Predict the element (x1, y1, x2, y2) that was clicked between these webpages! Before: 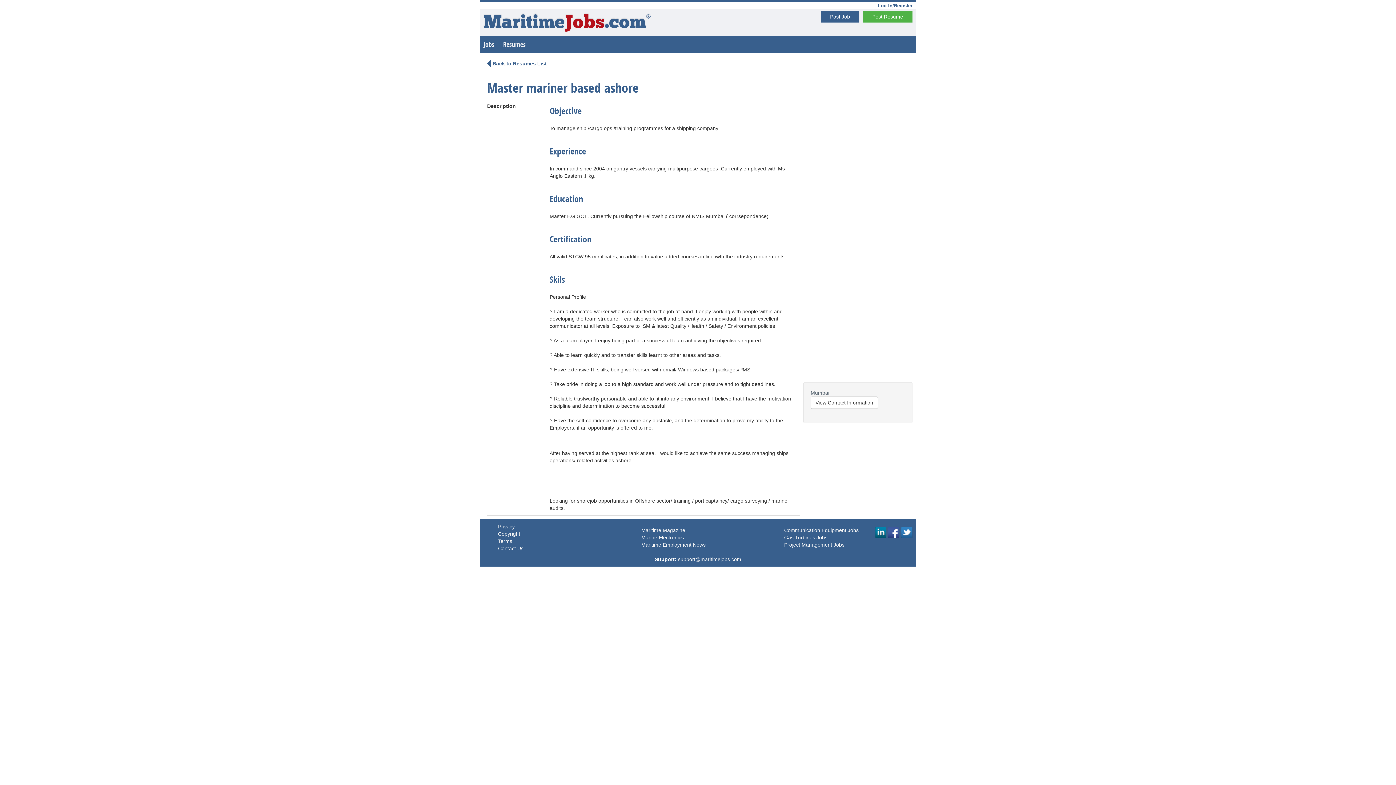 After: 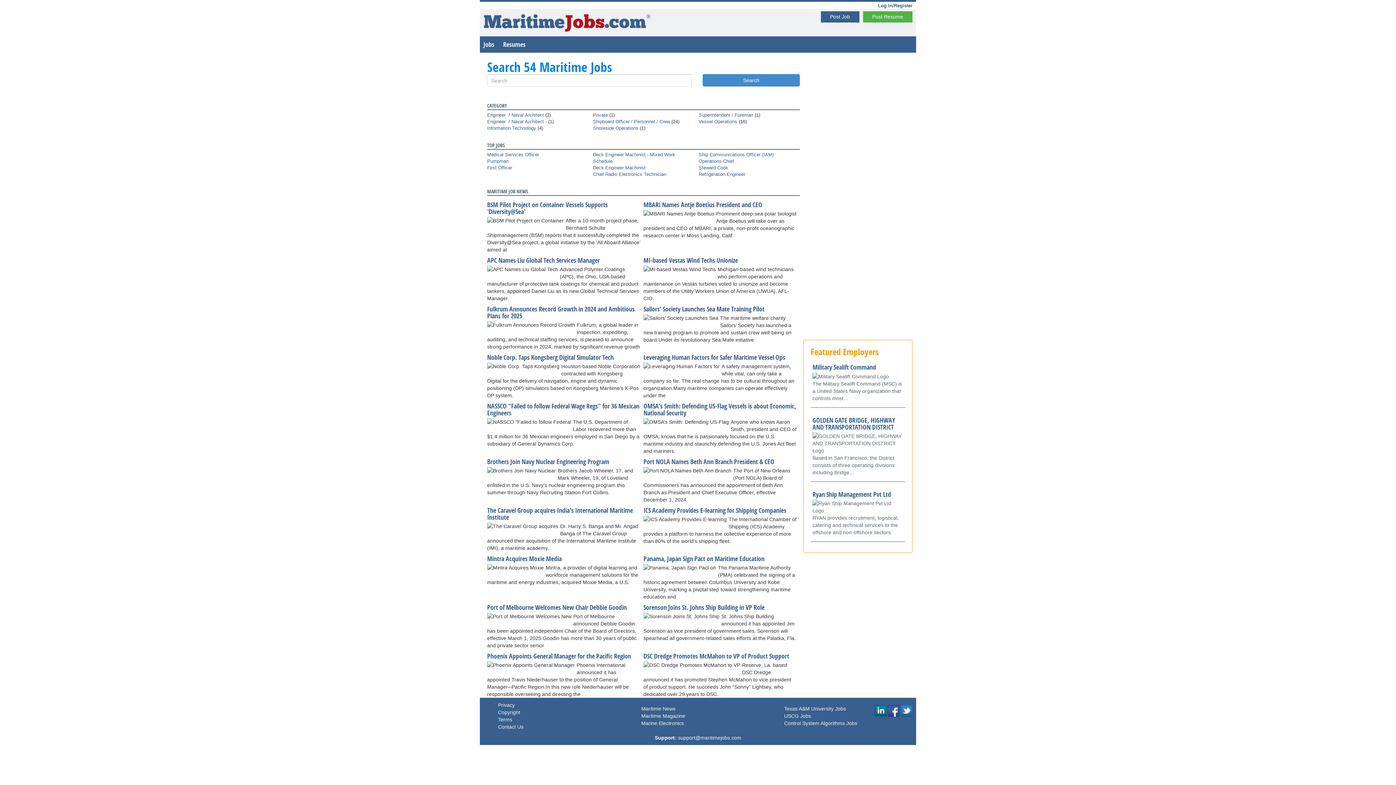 Action: label: MaritimeJobs.com® bbox: (483, 14, 651, 32)